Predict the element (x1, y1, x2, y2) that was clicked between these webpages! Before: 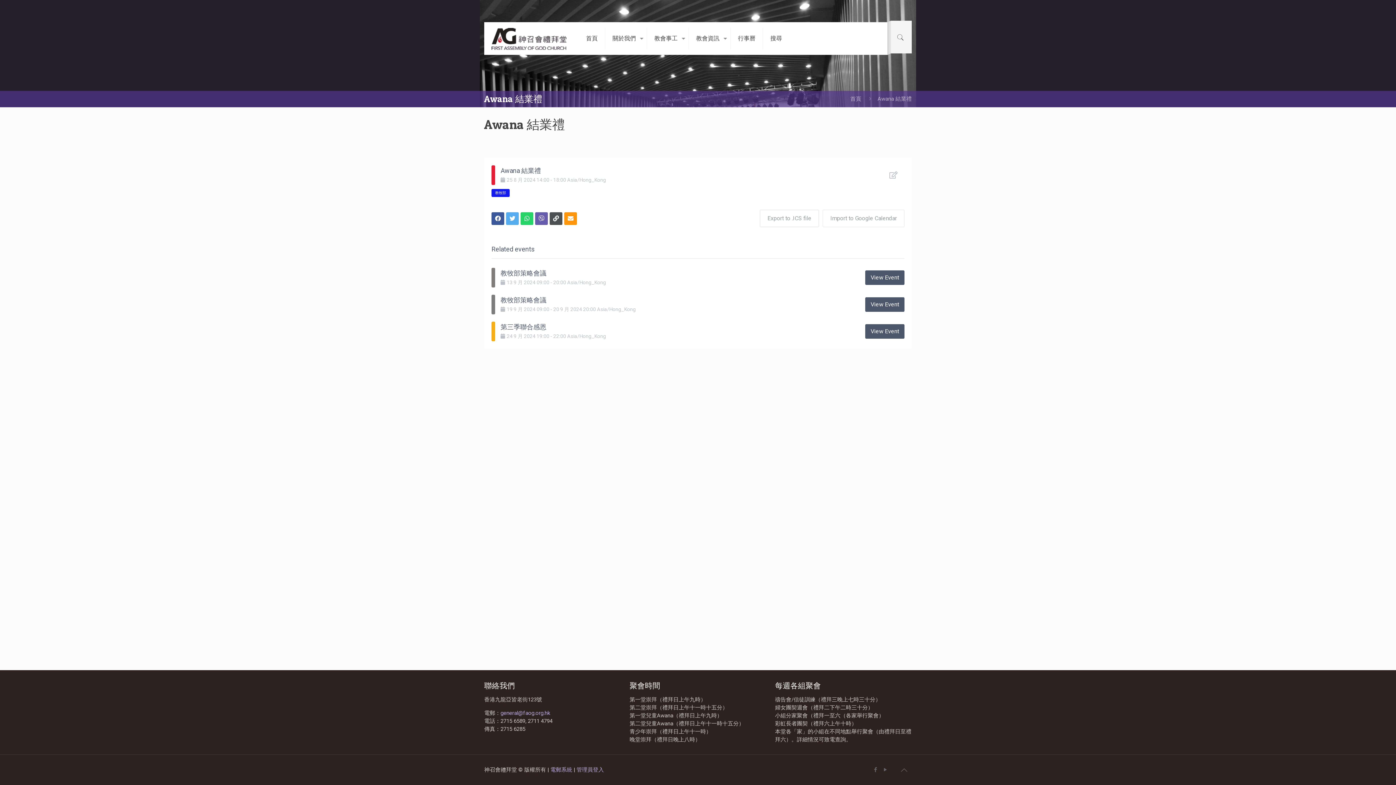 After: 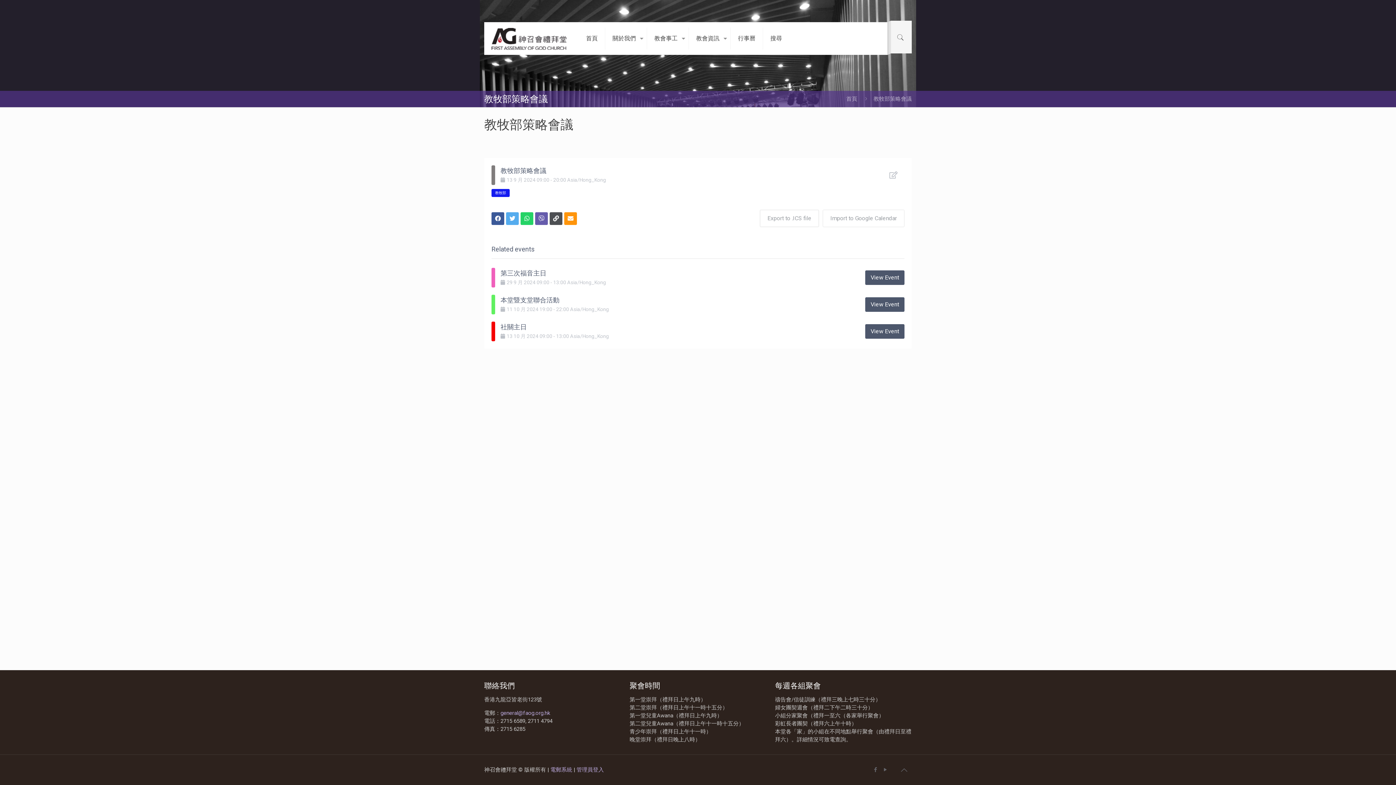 Action: bbox: (865, 270, 904, 285) label: View Event